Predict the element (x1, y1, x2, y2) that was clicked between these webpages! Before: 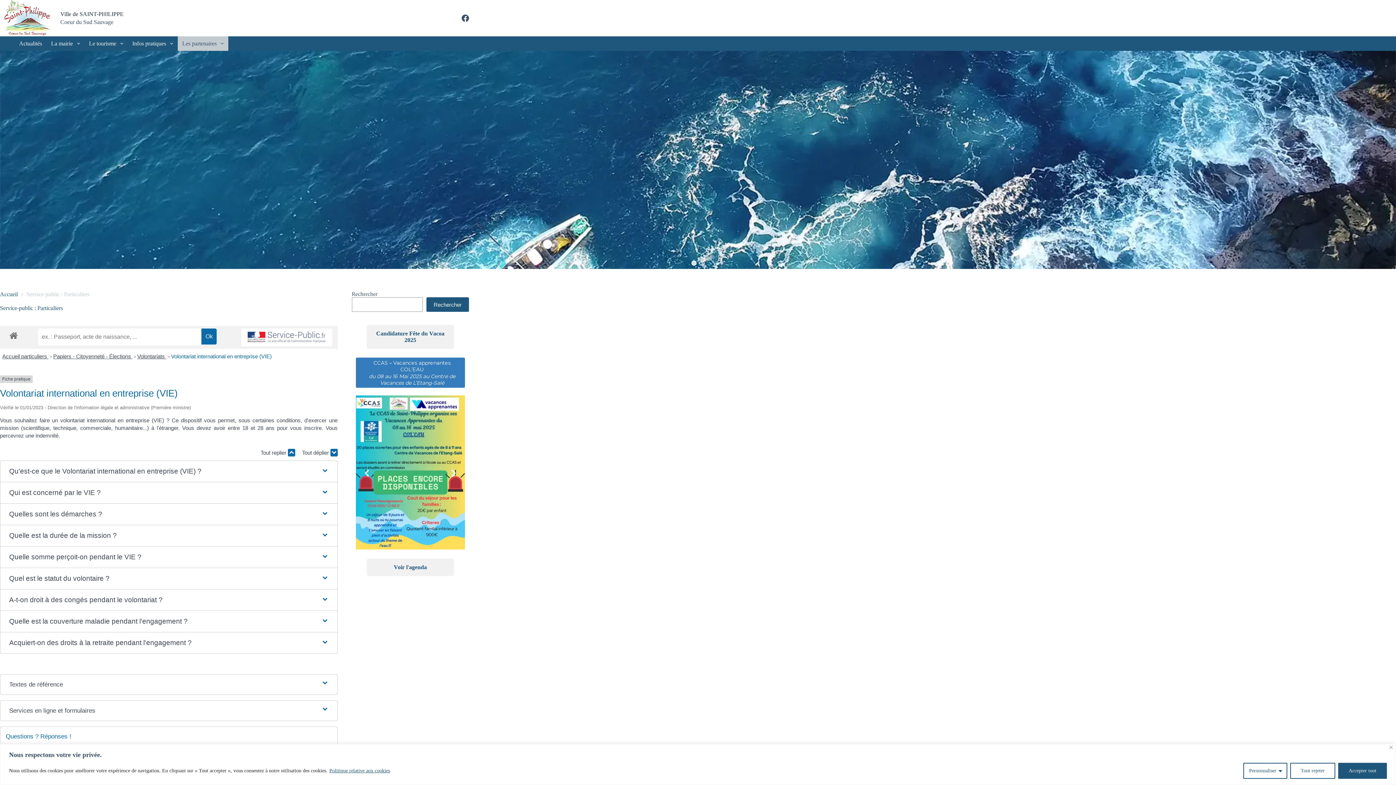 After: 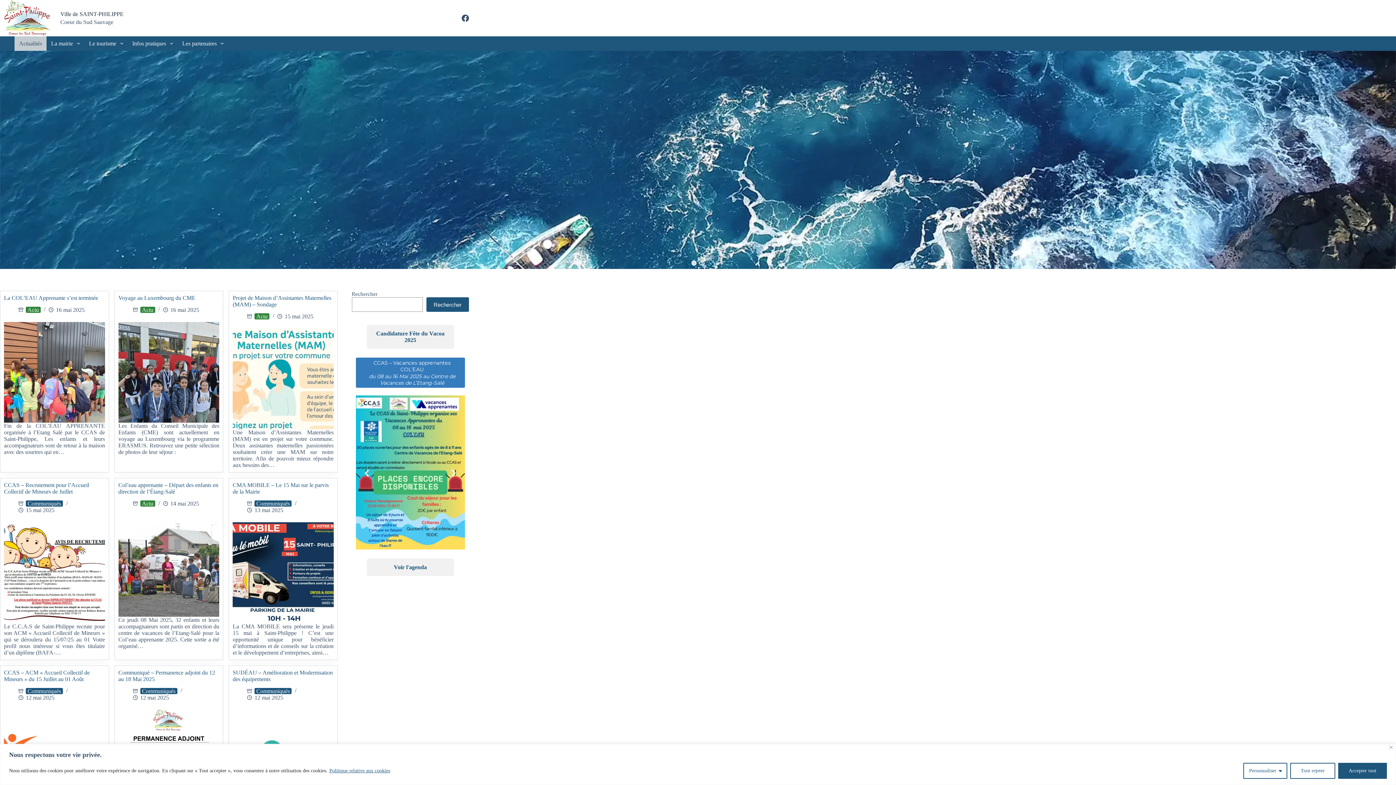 Action: label: Ville de SAINT-PHILIPPE bbox: (60, 10, 123, 16)